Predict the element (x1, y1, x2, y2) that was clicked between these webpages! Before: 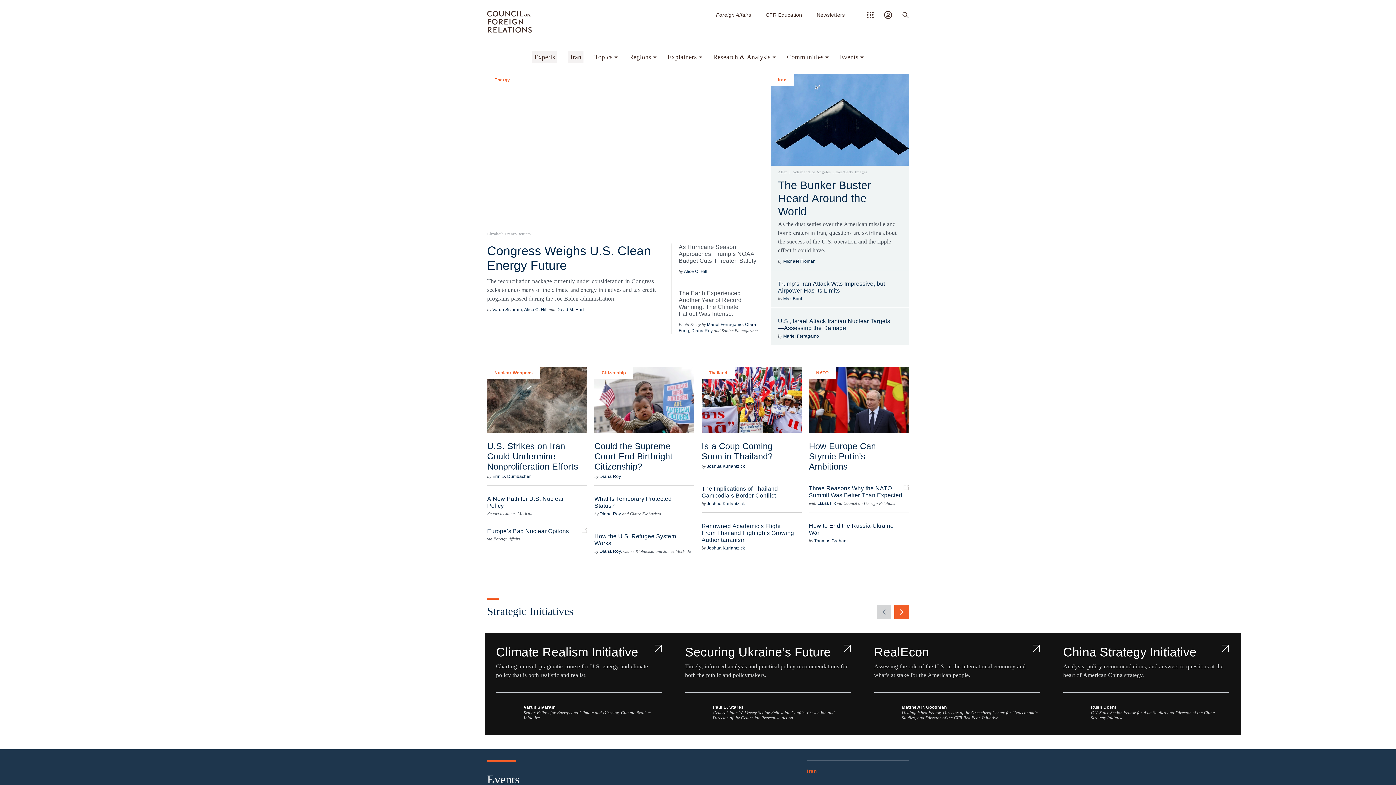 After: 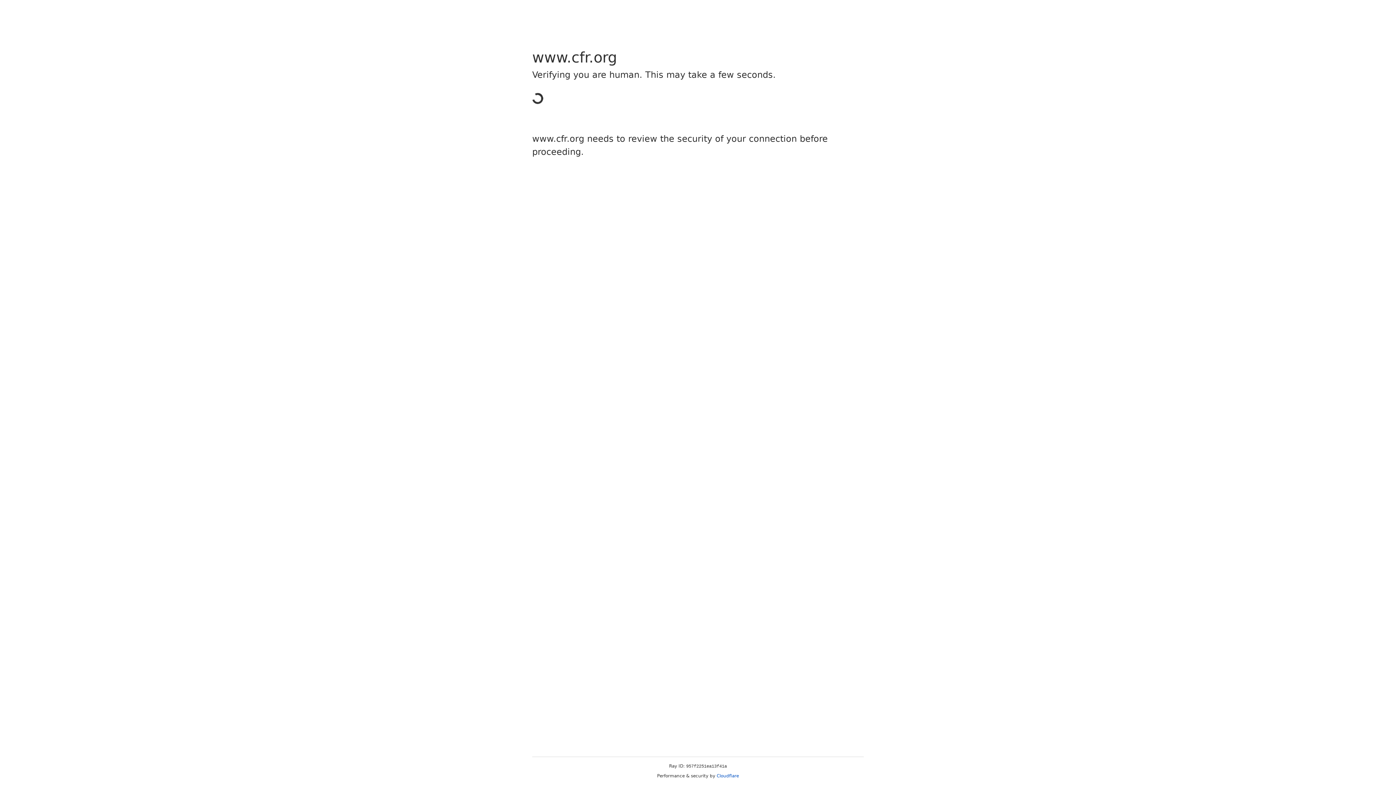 Action: bbox: (599, 511, 621, 516) label: Diana Roy